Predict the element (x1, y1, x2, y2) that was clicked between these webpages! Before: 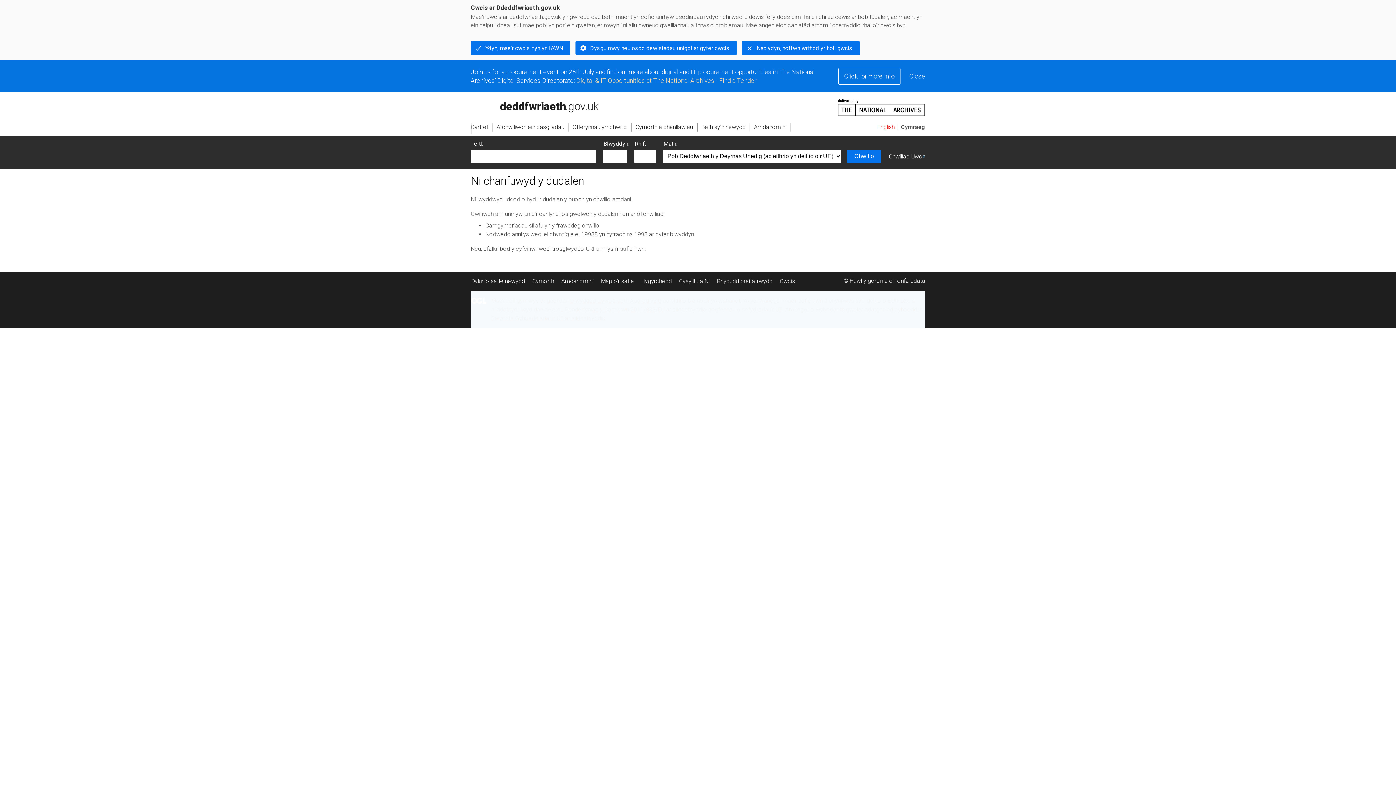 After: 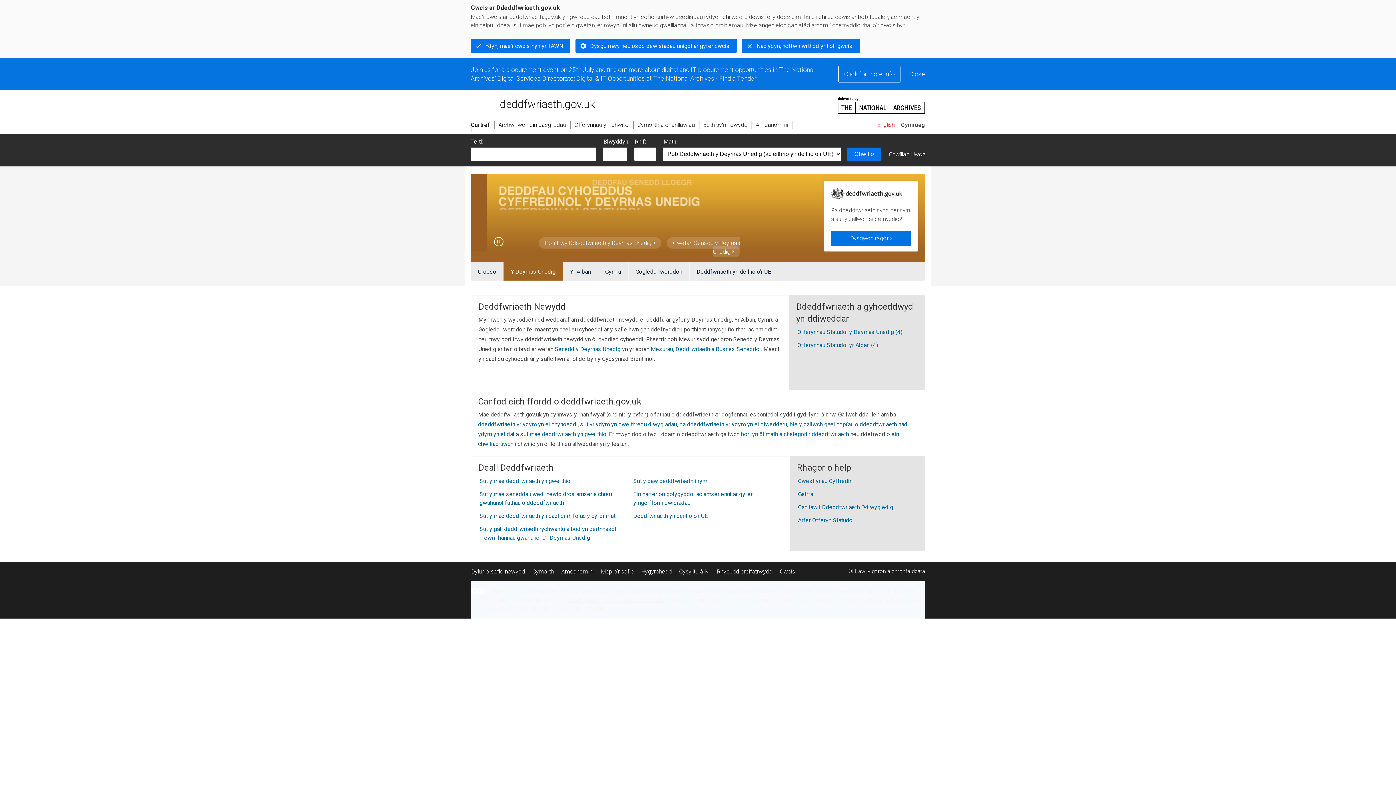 Action: label: Cartref bbox: (470, 123, 492, 131)